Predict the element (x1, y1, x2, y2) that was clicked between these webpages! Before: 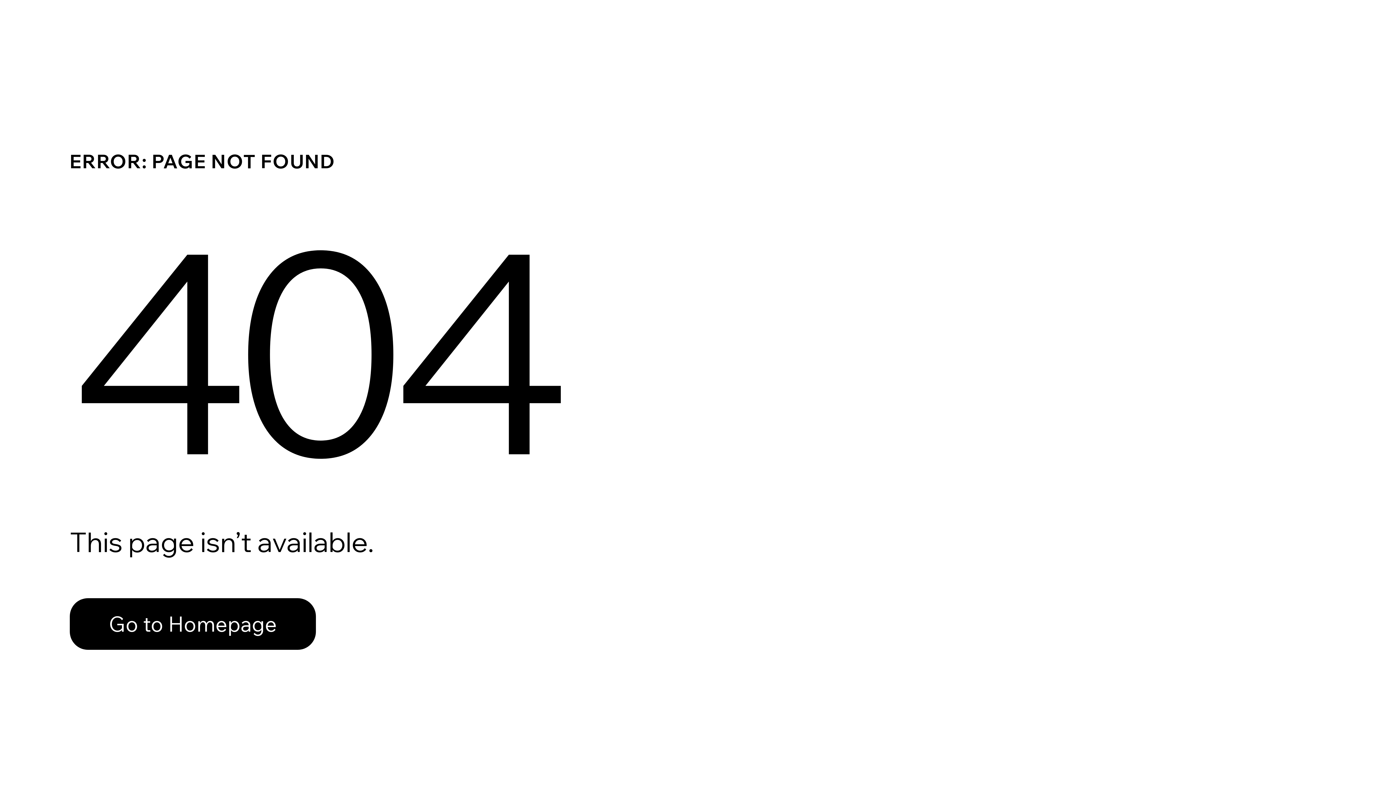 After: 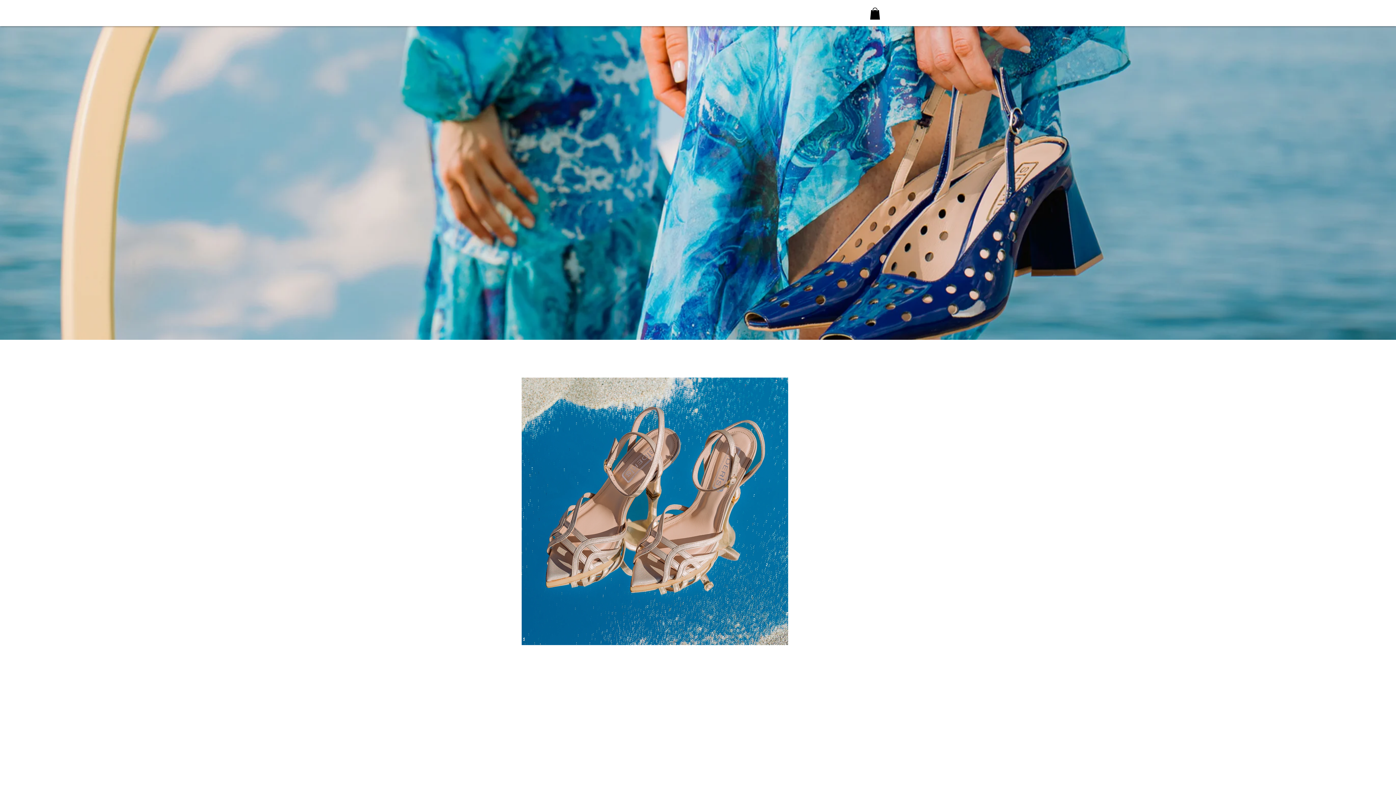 Action: bbox: (69, 582, 768, 659) label: Go to Homepage